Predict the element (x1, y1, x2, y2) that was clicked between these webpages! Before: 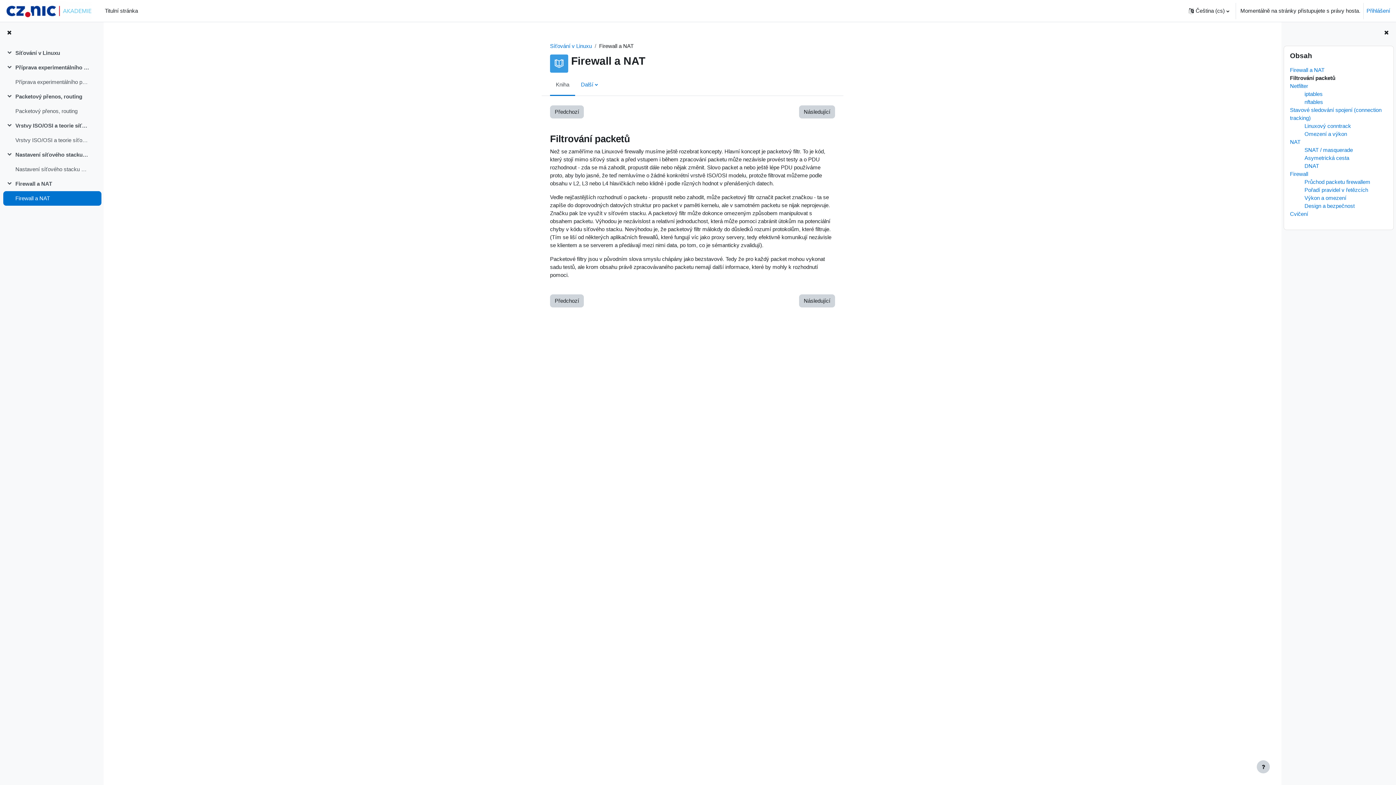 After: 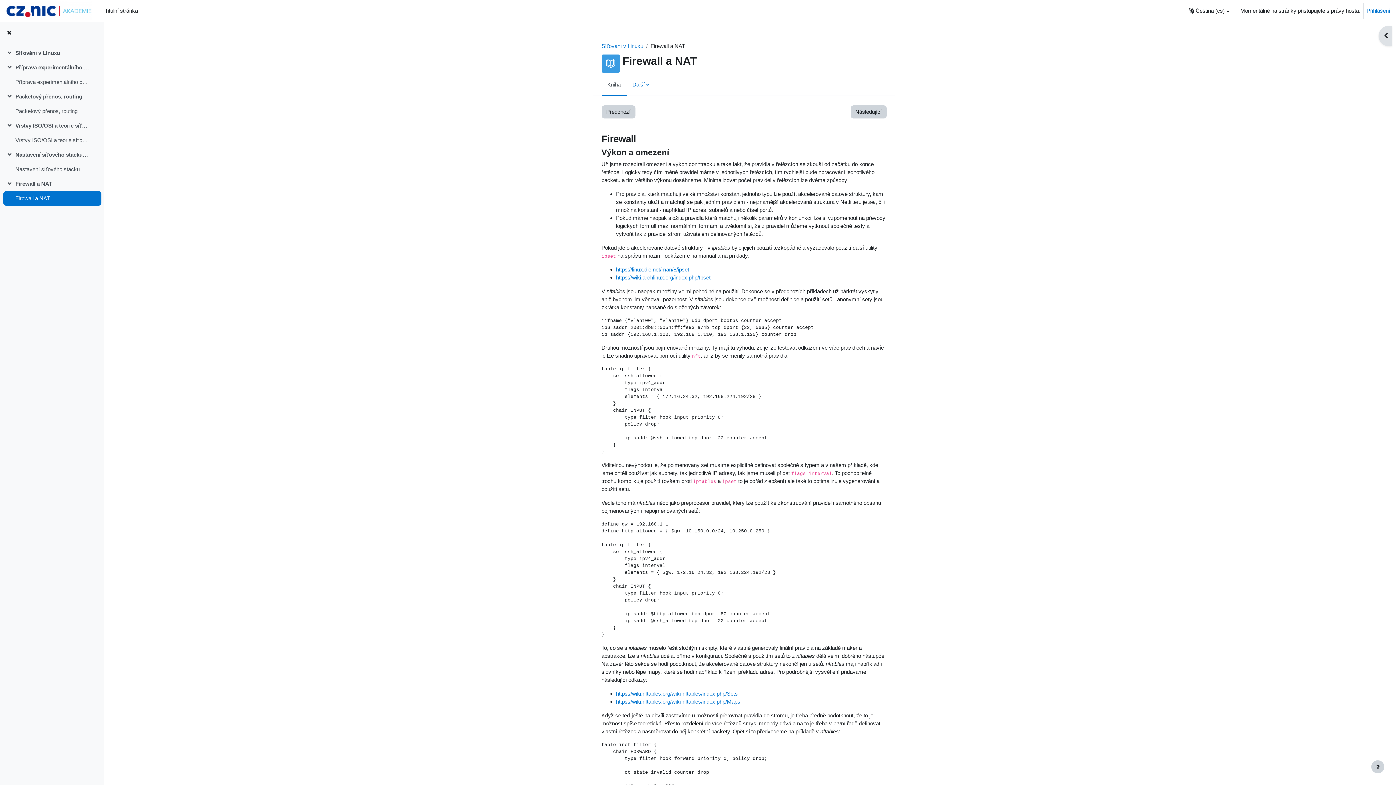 Action: bbox: (1304, 195, 1346, 201) label: Výkon a omezení